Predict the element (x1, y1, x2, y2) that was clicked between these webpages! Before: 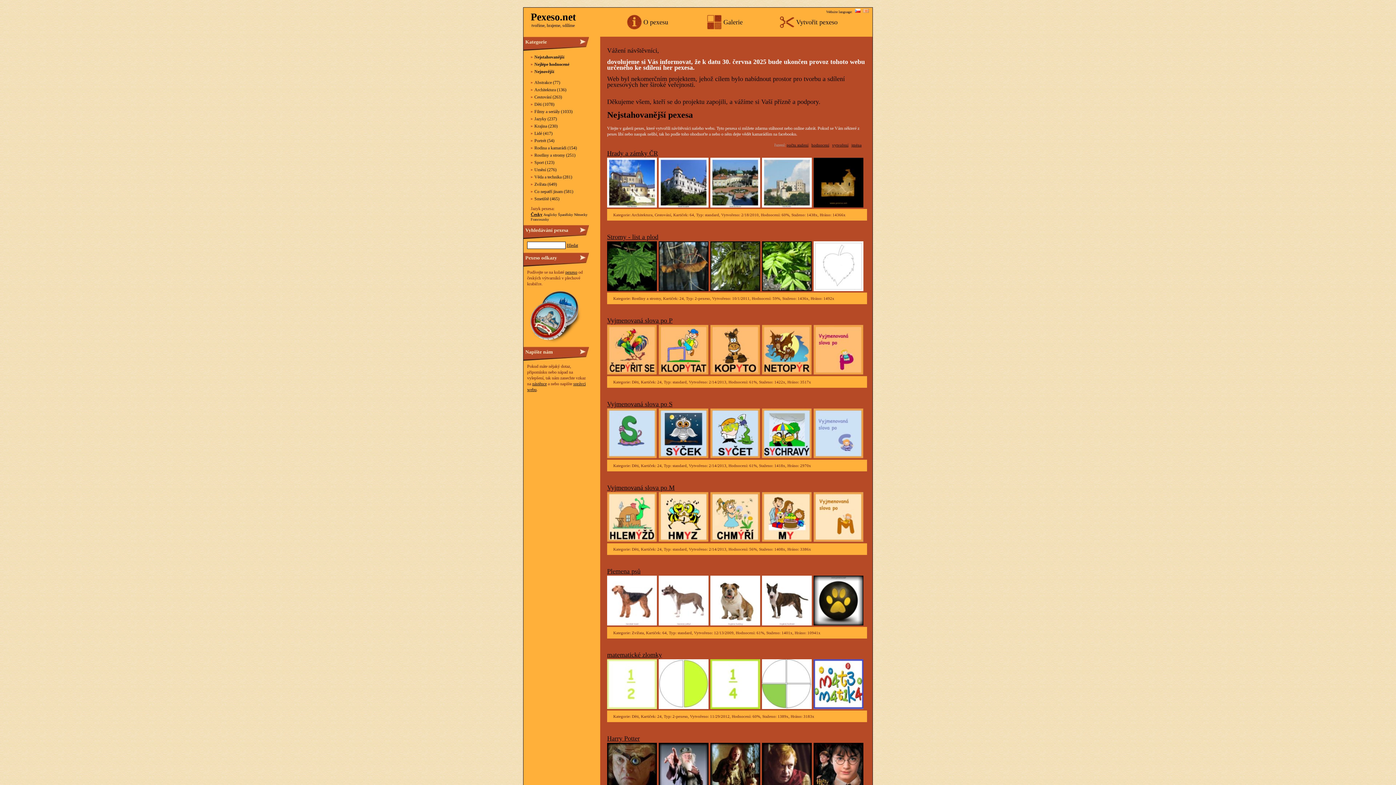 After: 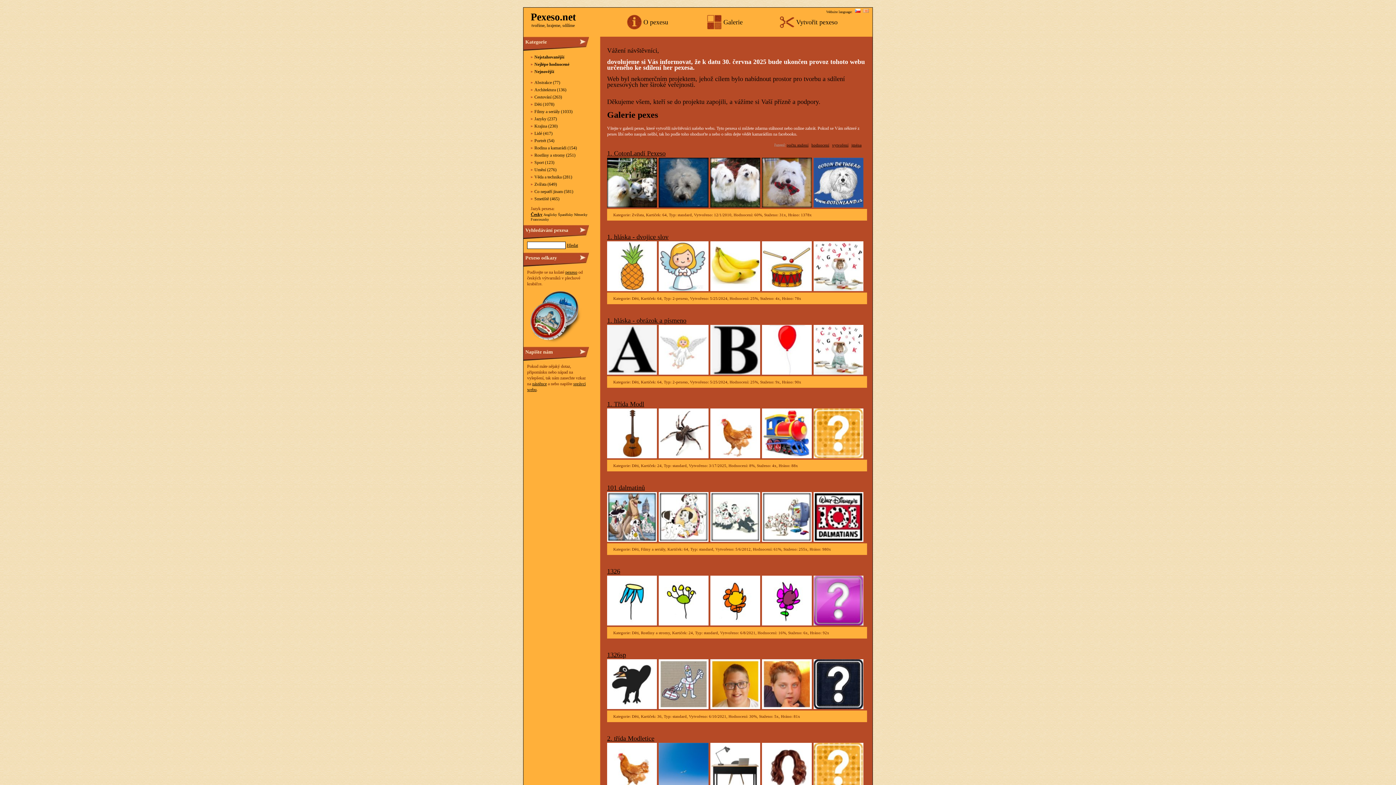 Action: label: jména bbox: (851, 142, 861, 147)